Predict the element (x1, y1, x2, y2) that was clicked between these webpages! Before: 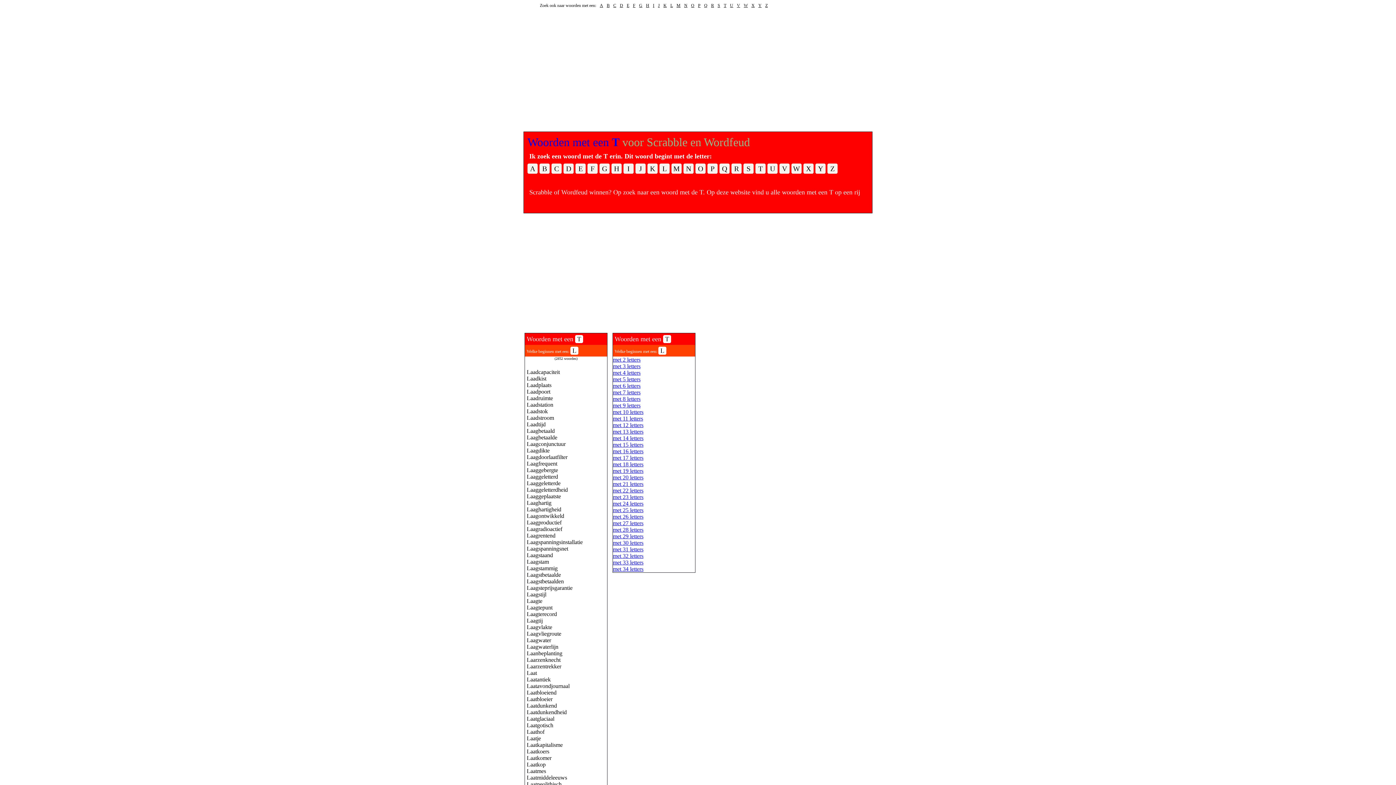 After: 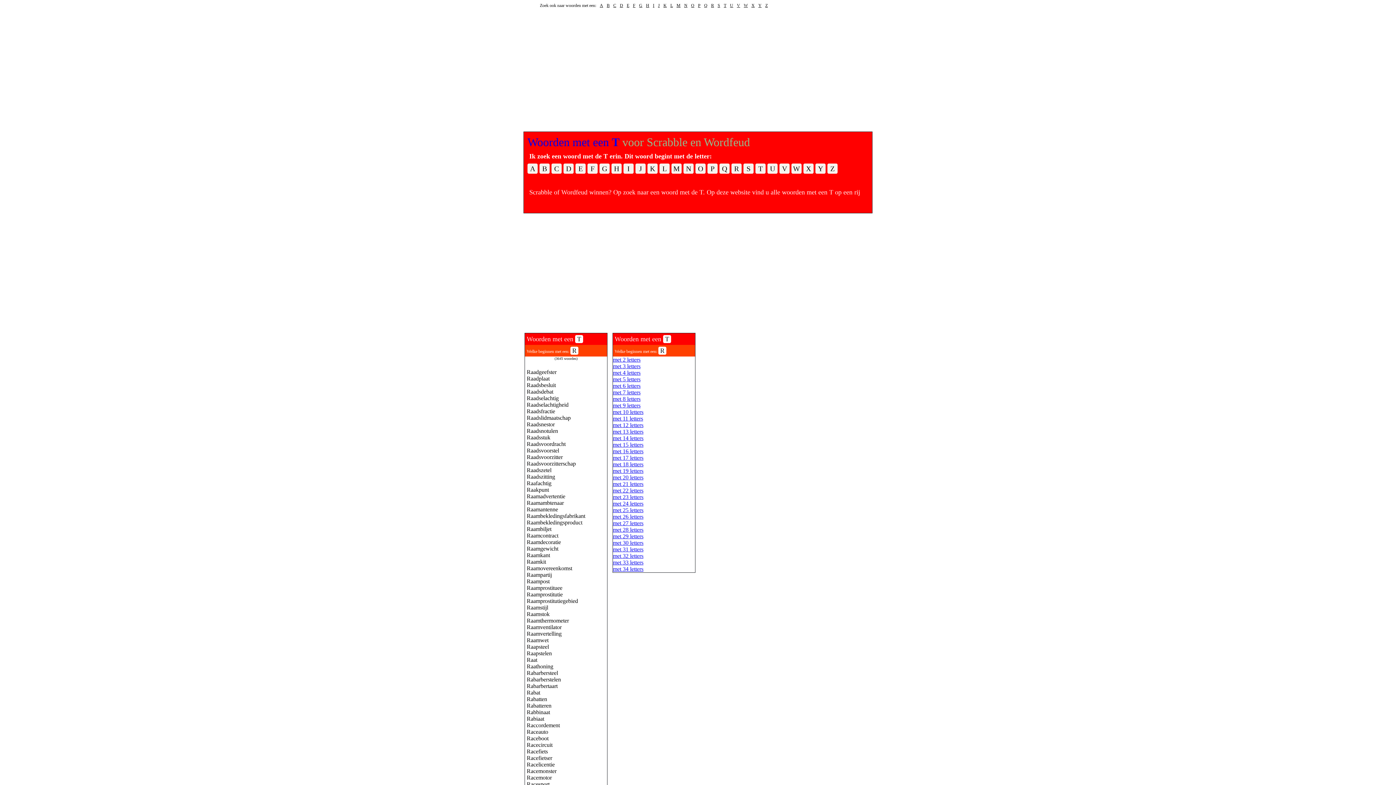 Action: bbox: (731, 163, 741, 173) label: R